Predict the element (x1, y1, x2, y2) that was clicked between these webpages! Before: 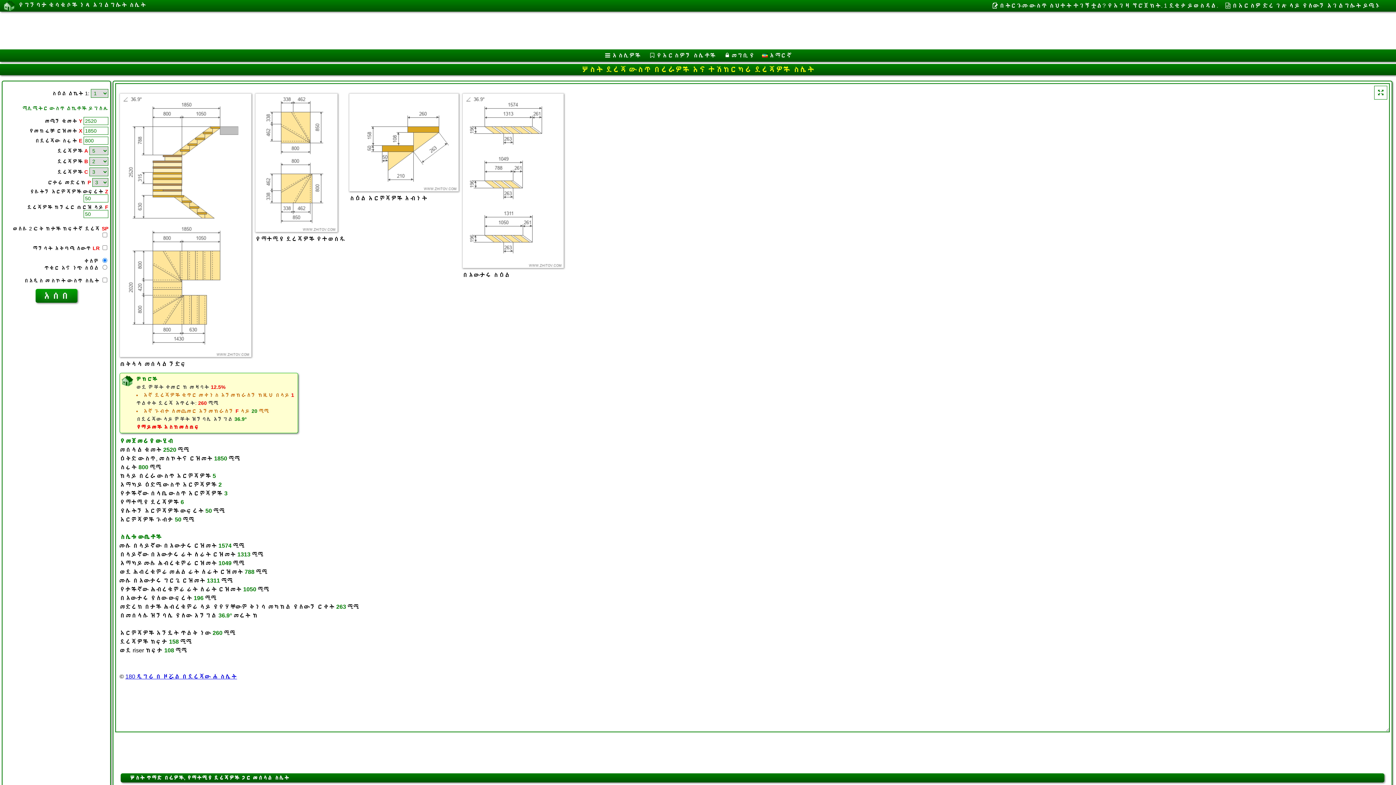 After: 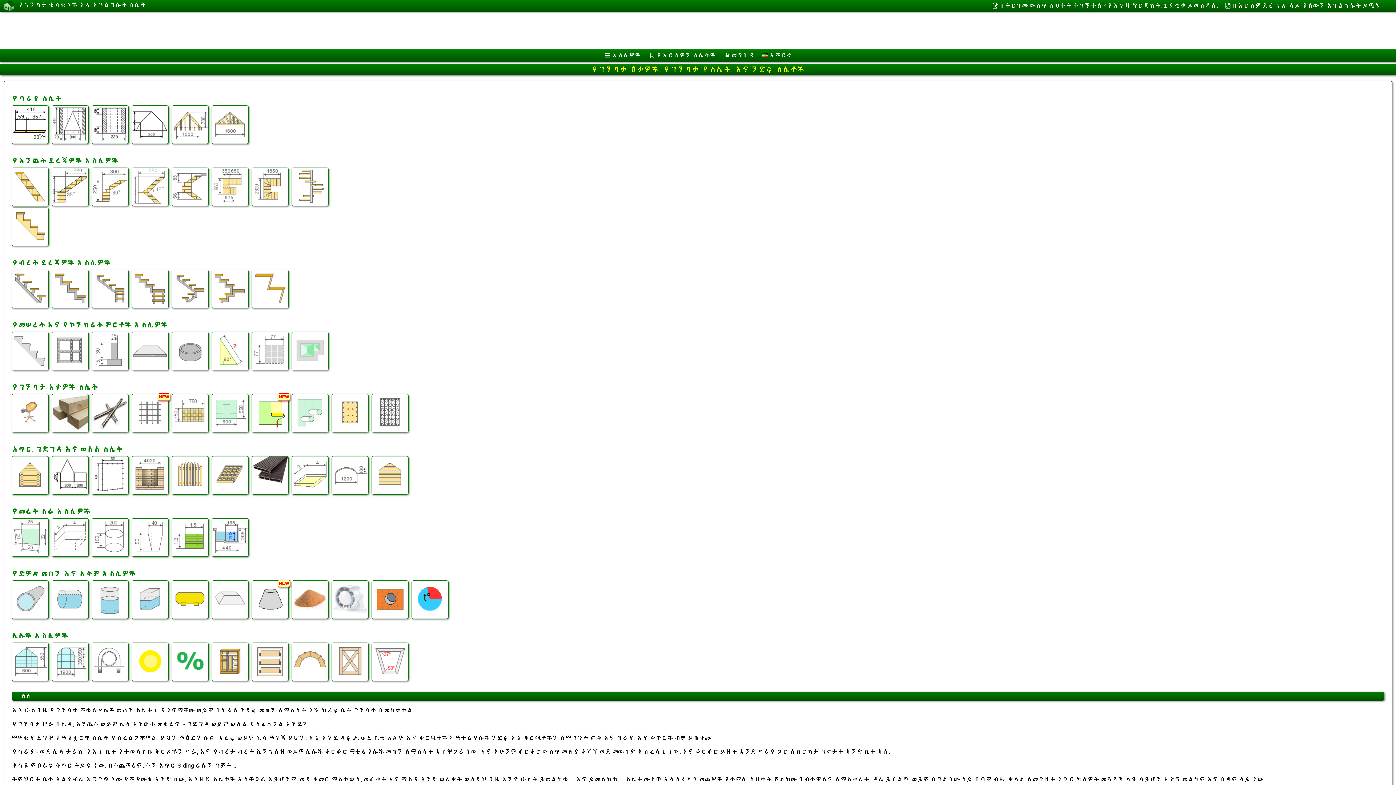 Action: bbox: (18, 1, 146, 9) label: የግንባታ ቁሳቁሶች ነጻ አገልግሎት ስሌት